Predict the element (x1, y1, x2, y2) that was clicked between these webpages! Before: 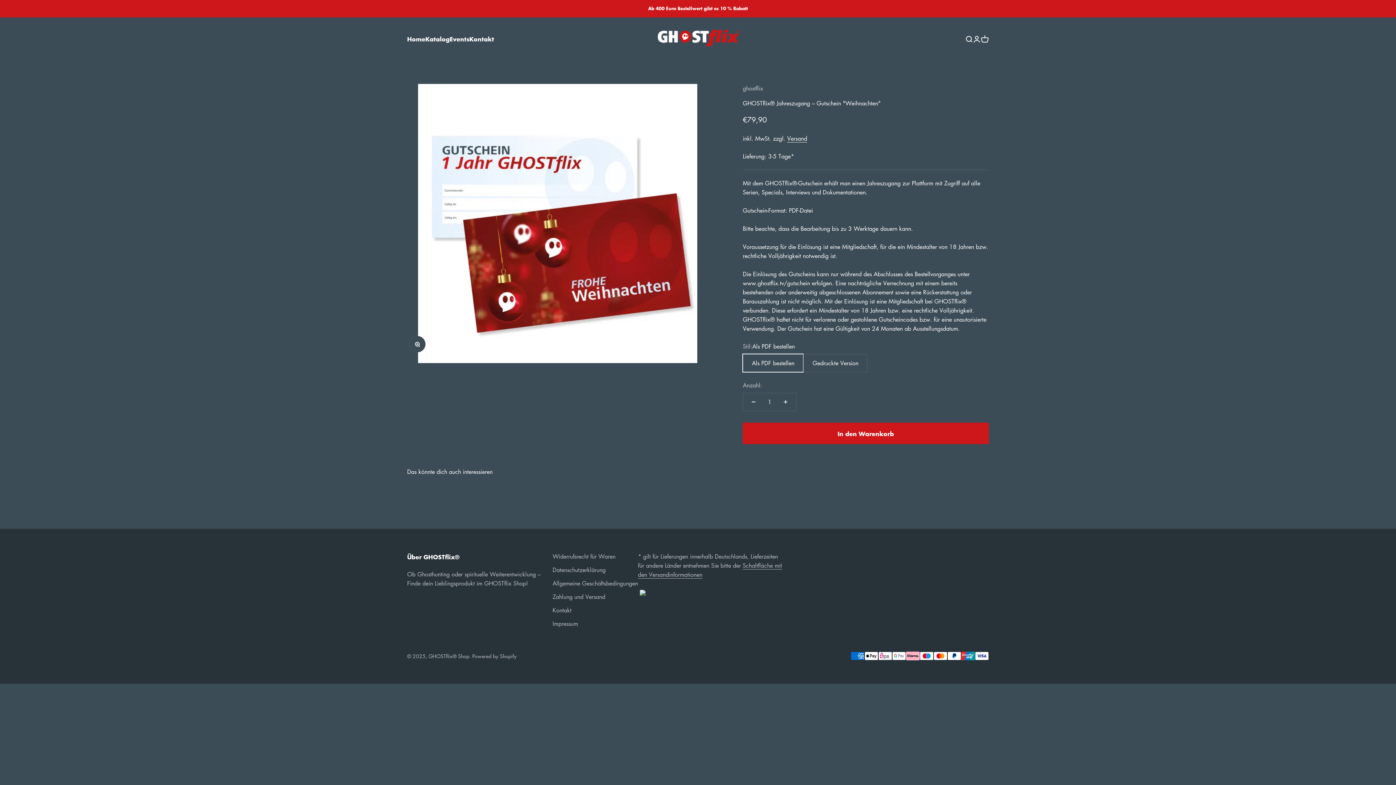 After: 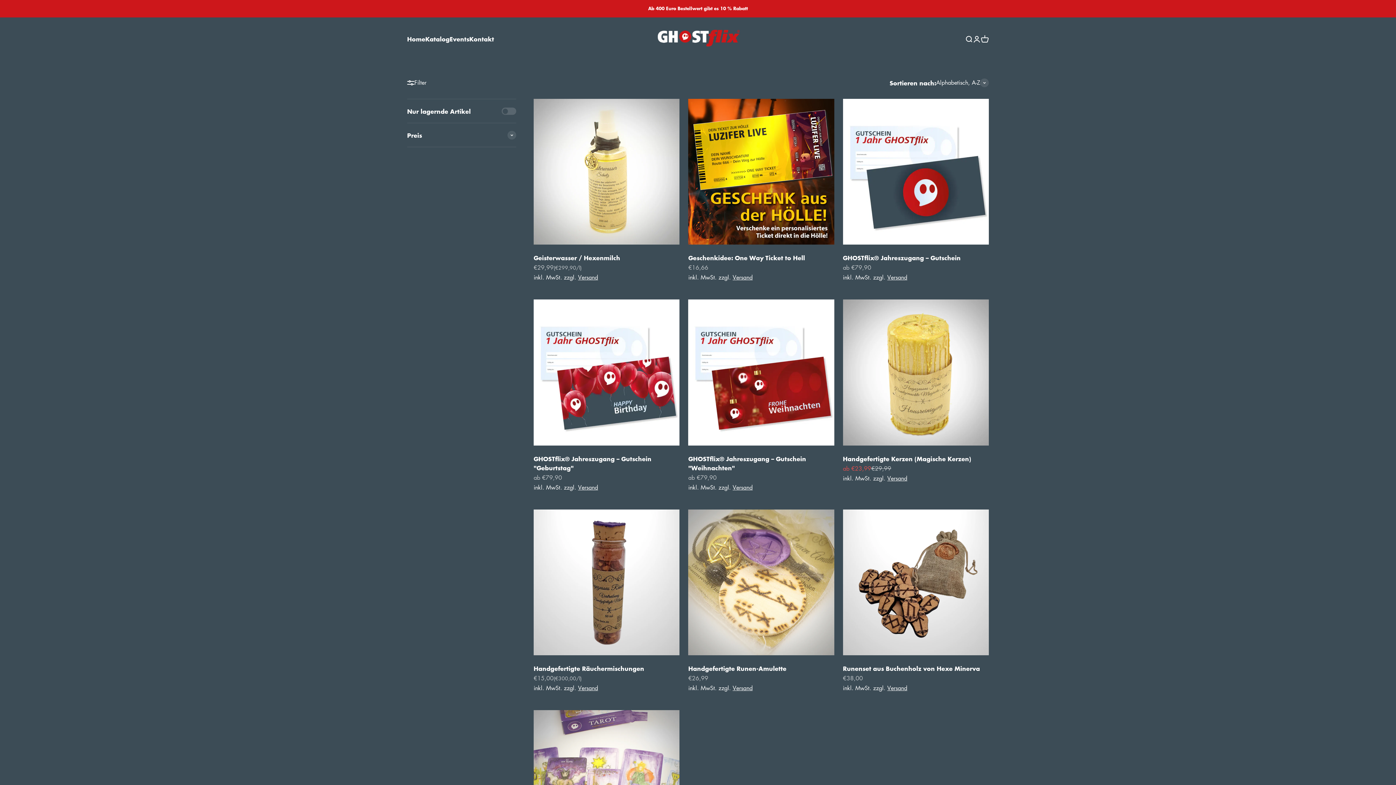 Action: bbox: (742, 84, 763, 92) label: ghostflix